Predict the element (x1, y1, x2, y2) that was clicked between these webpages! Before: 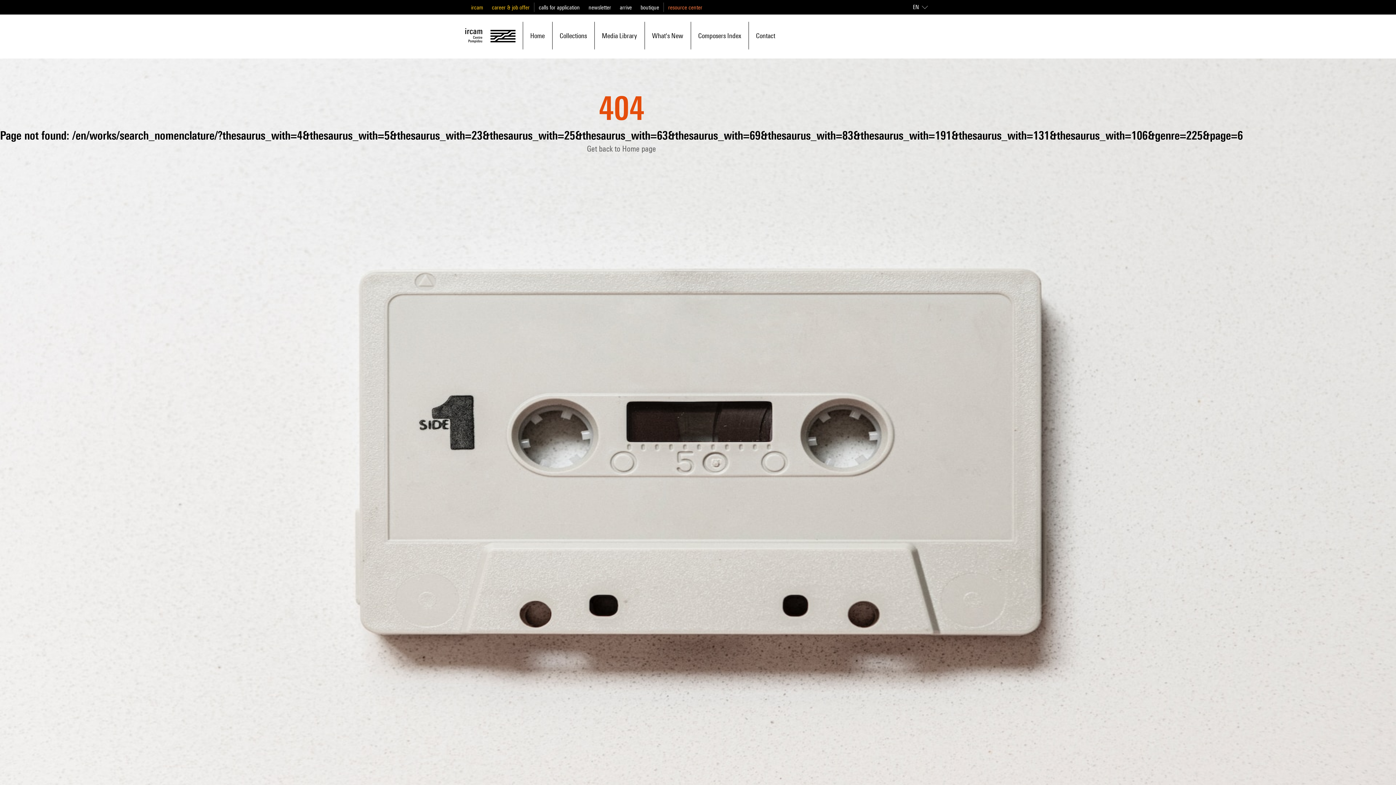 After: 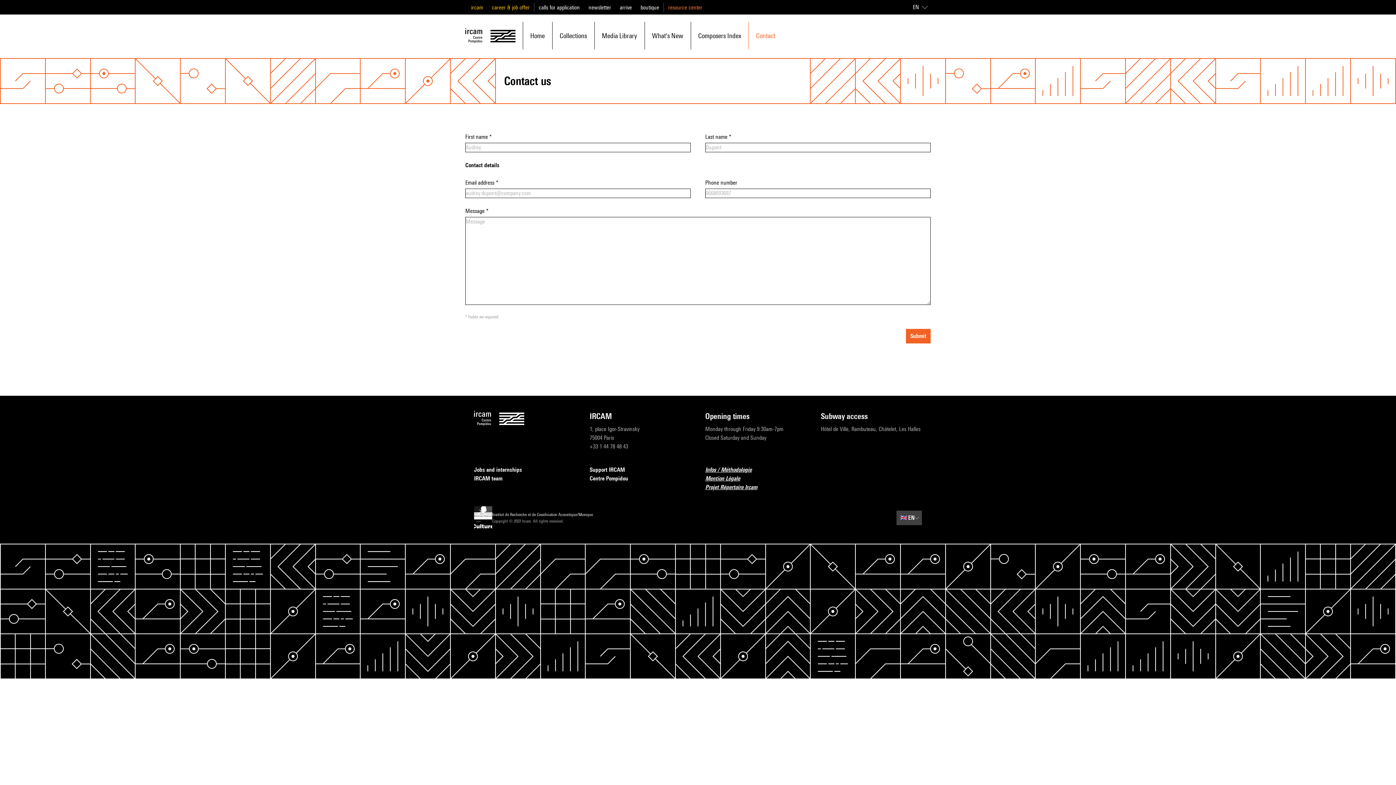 Action: bbox: (756, 22, 775, 48) label: Contact